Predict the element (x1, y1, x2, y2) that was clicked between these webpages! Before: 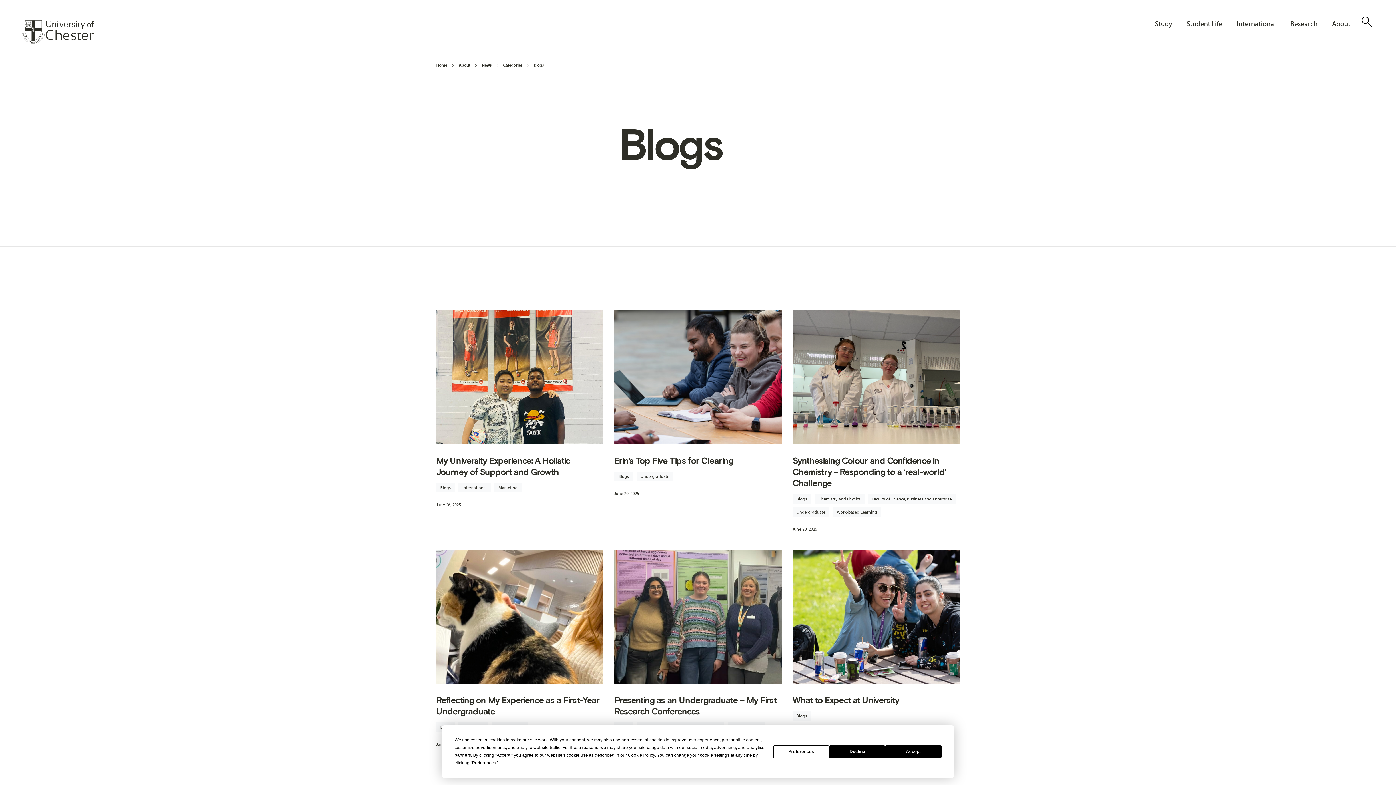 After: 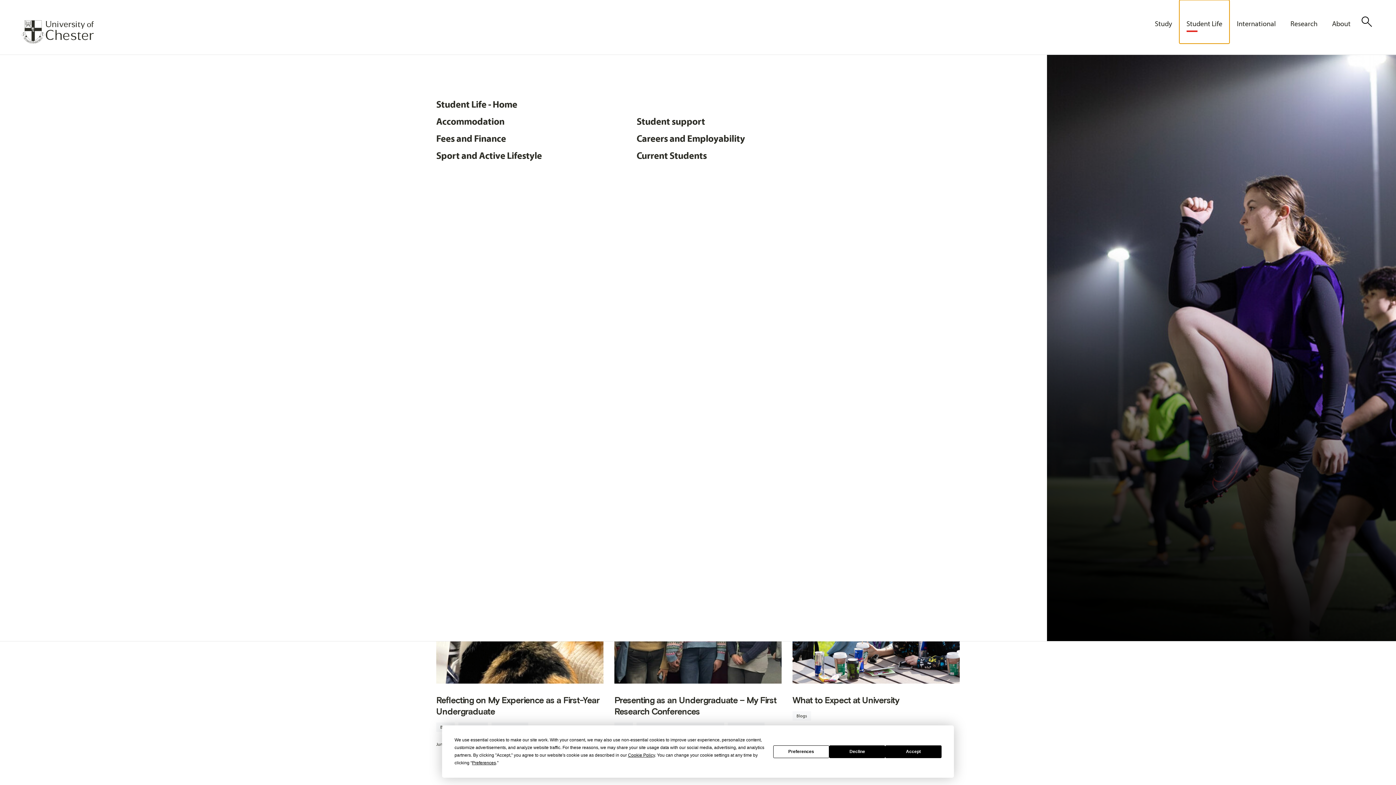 Action: label: Student Life bbox: (1179, 0, 1229, 43)